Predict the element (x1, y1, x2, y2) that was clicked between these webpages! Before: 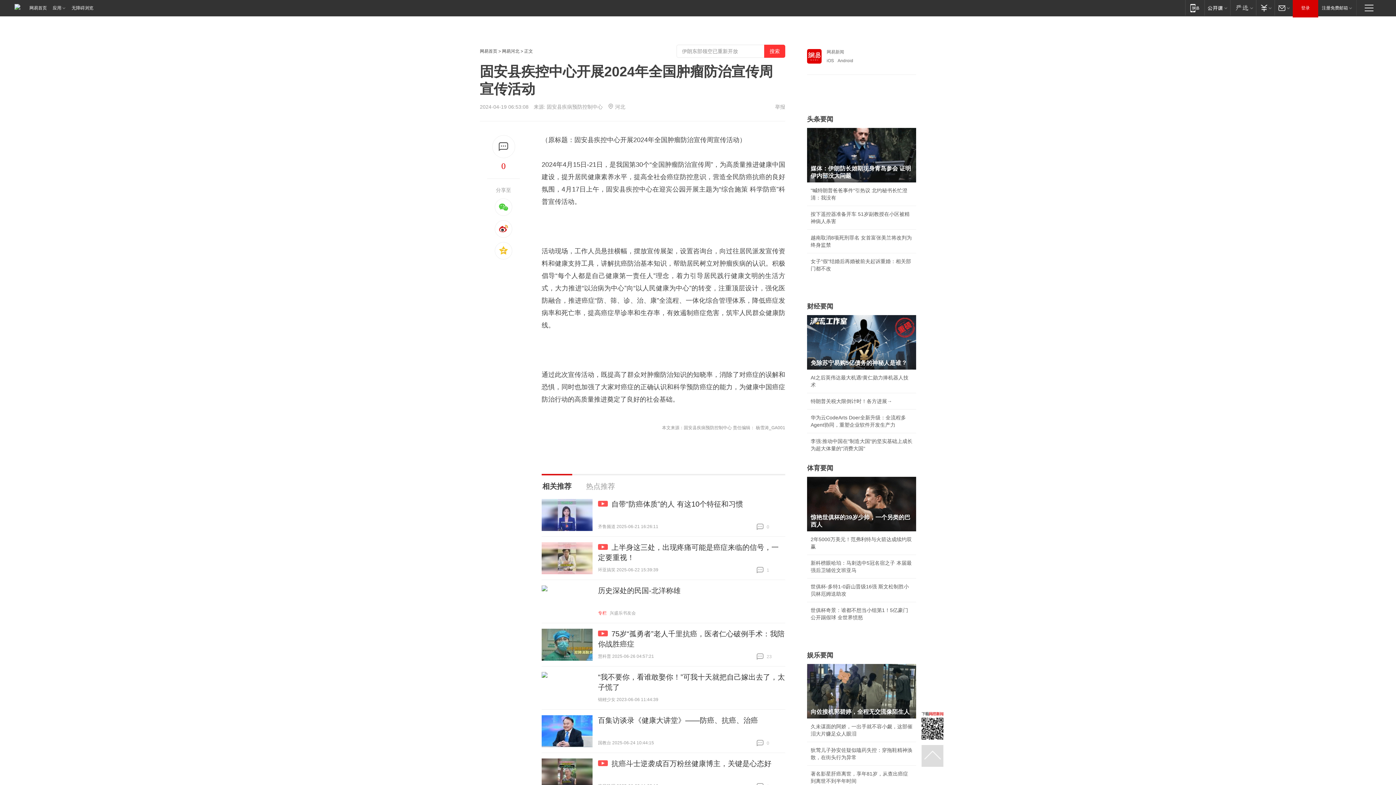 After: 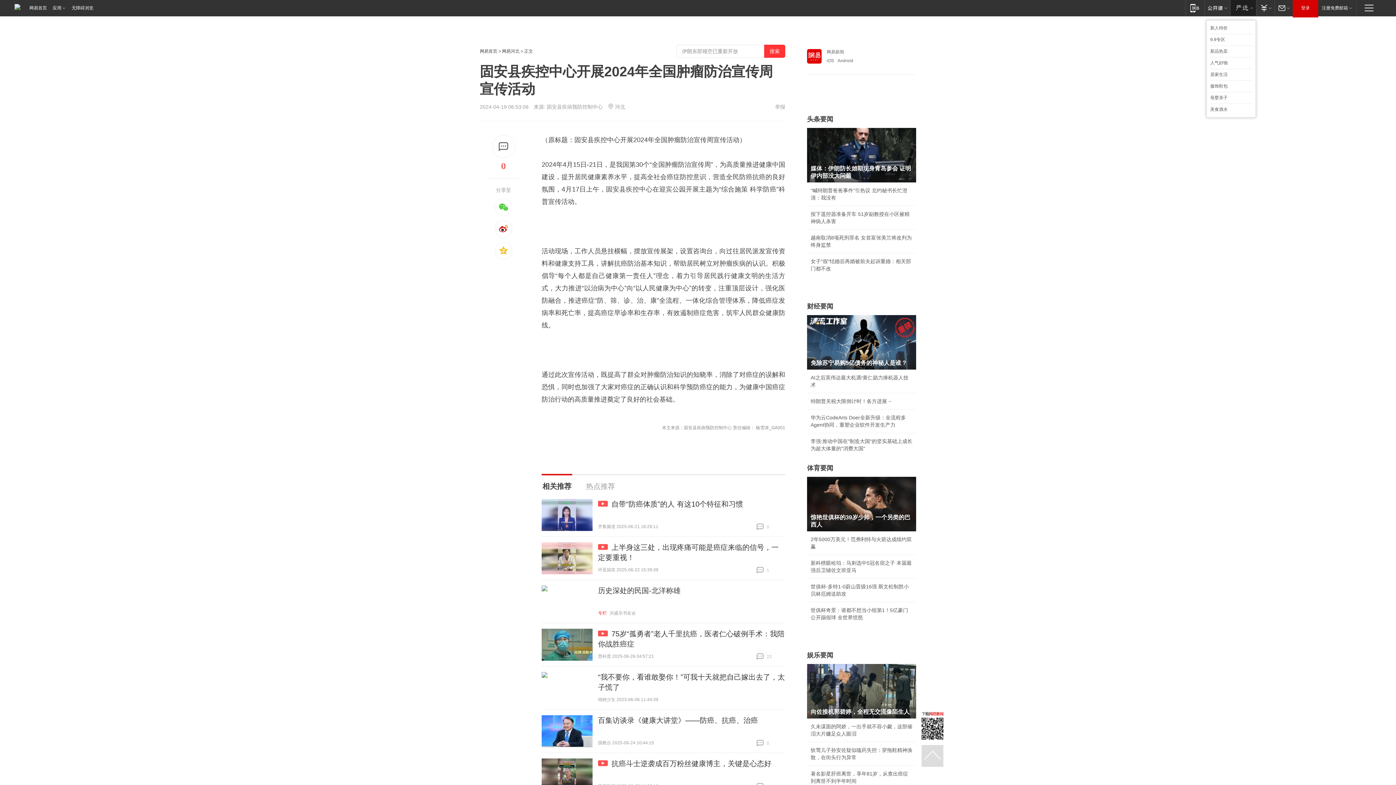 Action: bbox: (1230, 0, 1256, 15) label: 网易严选